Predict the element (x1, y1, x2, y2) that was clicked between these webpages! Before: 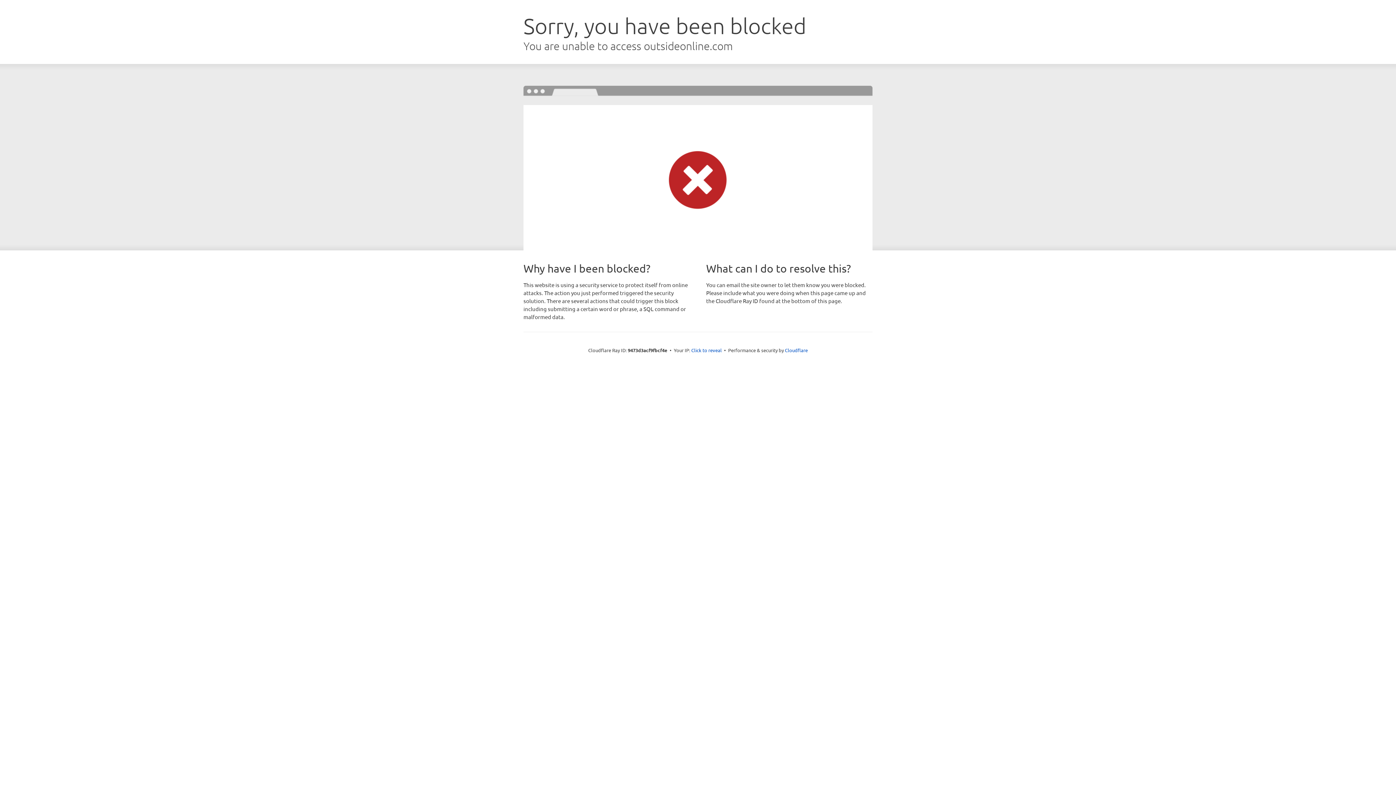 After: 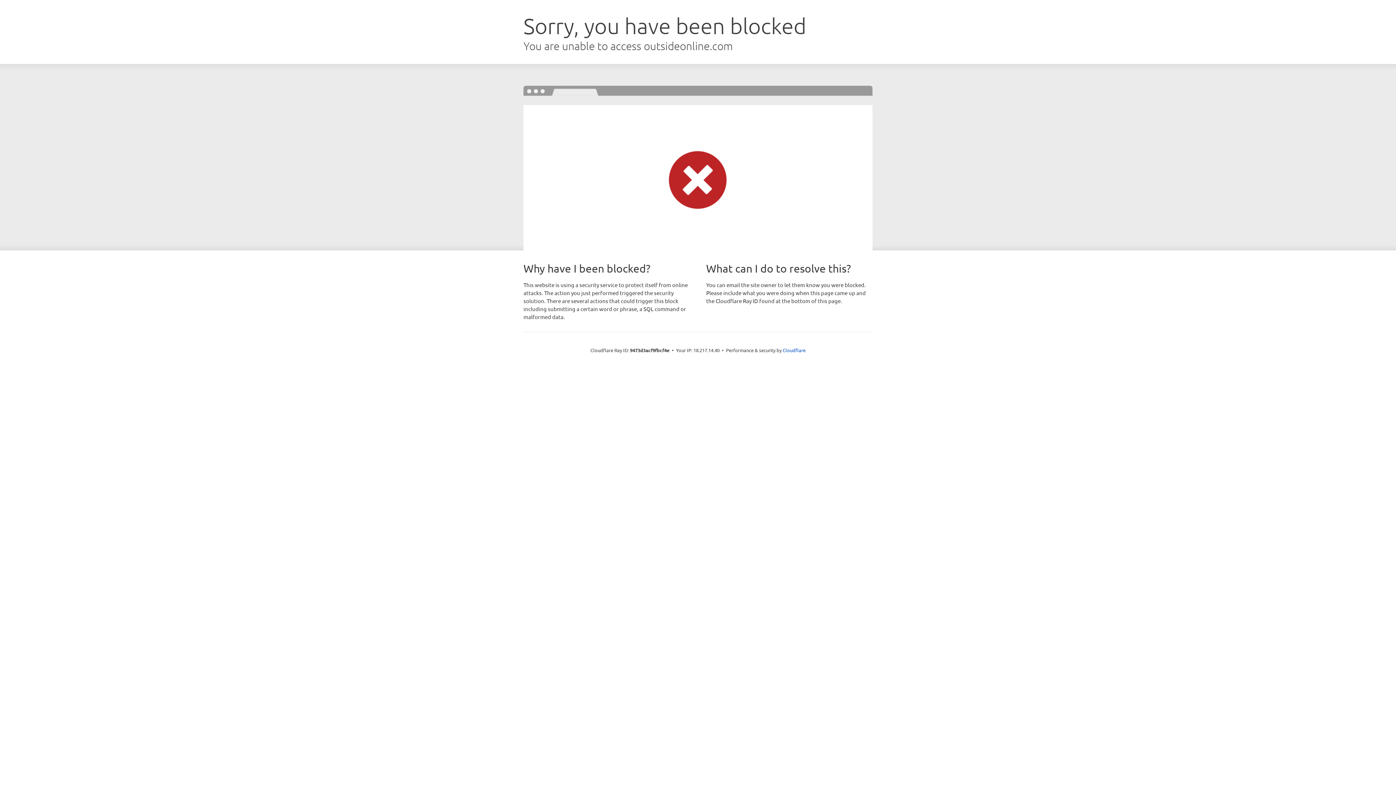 Action: label: Click to reveal bbox: (691, 346, 722, 353)